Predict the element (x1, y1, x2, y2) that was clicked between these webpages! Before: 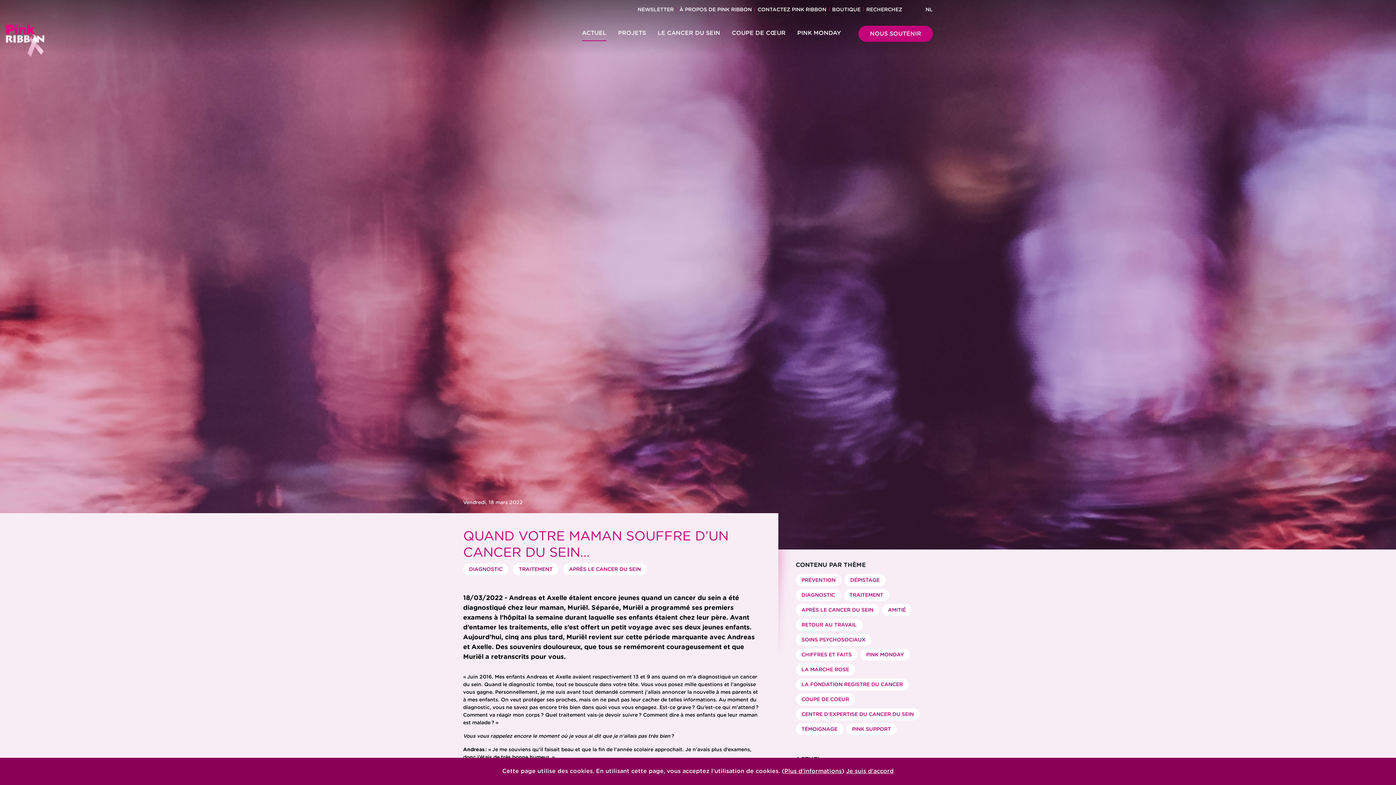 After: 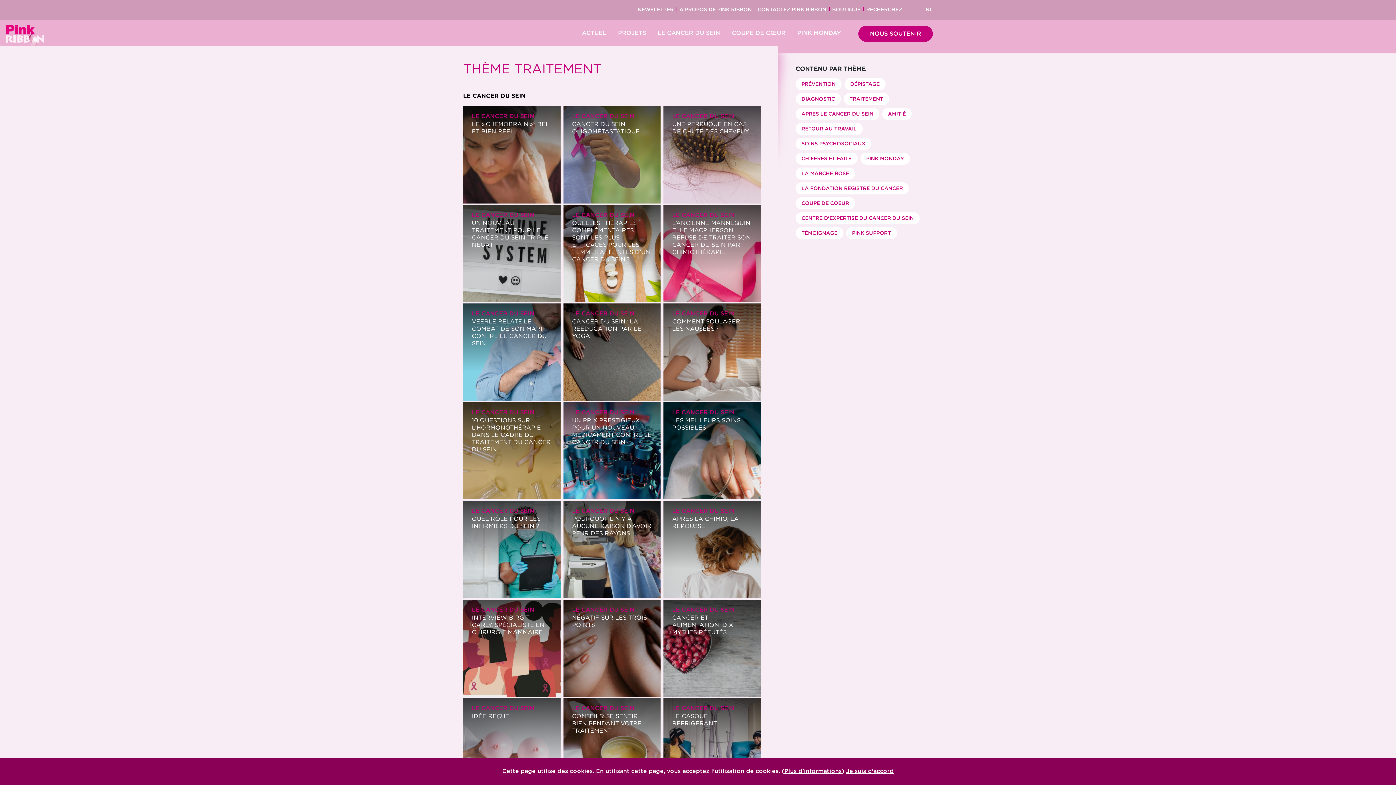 Action: bbox: (513, 563, 558, 575) label: TRAITEMENT